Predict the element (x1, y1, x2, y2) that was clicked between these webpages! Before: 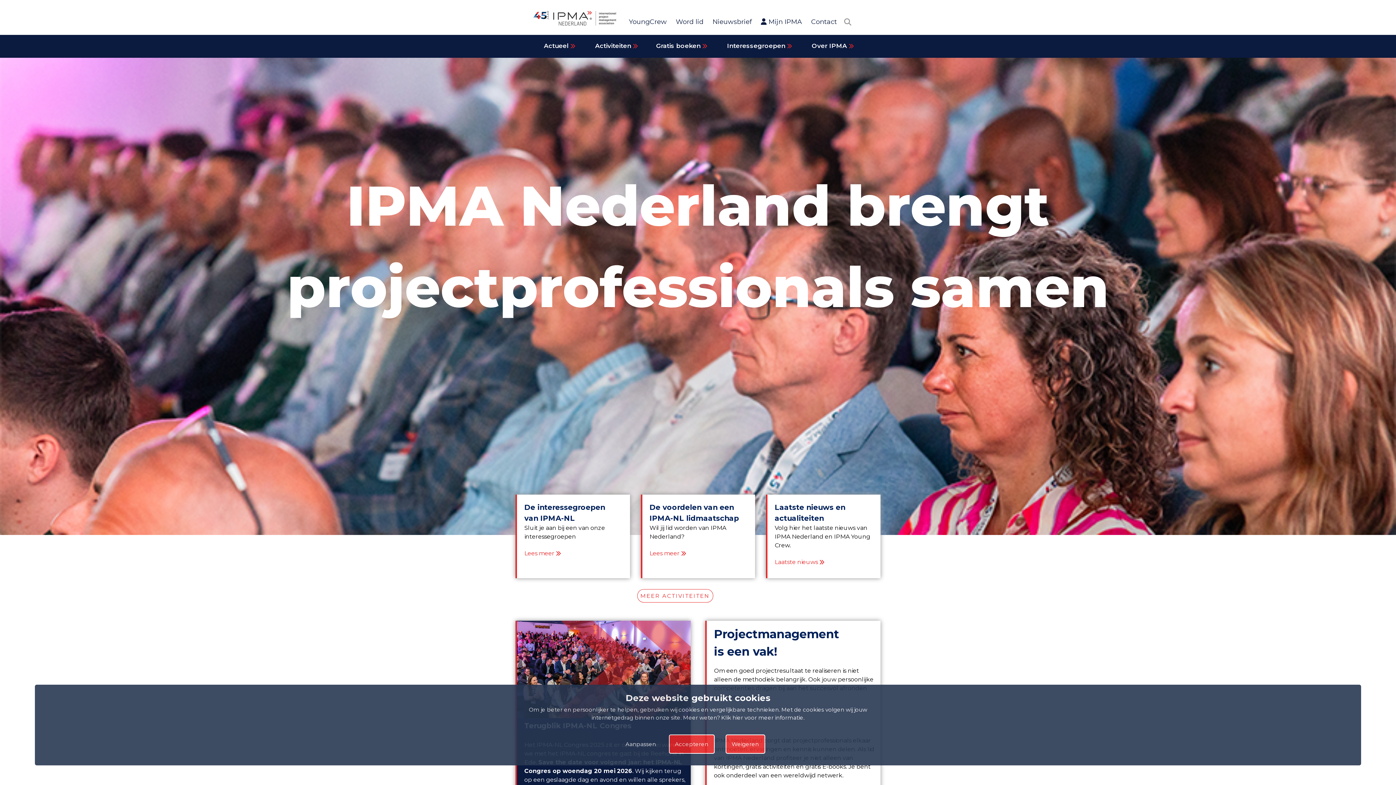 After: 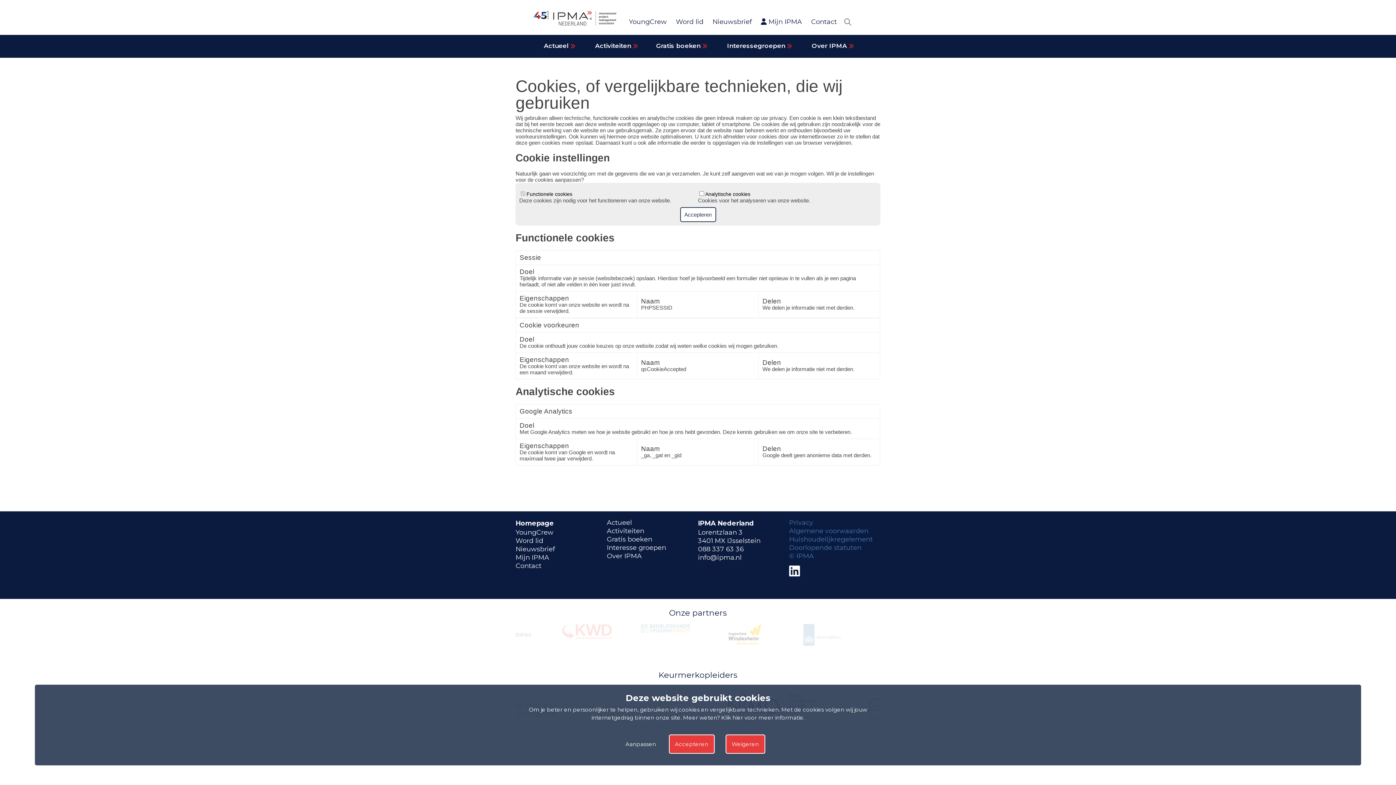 Action: bbox: (721, 714, 803, 721) label: Klik hier voor meer informatie